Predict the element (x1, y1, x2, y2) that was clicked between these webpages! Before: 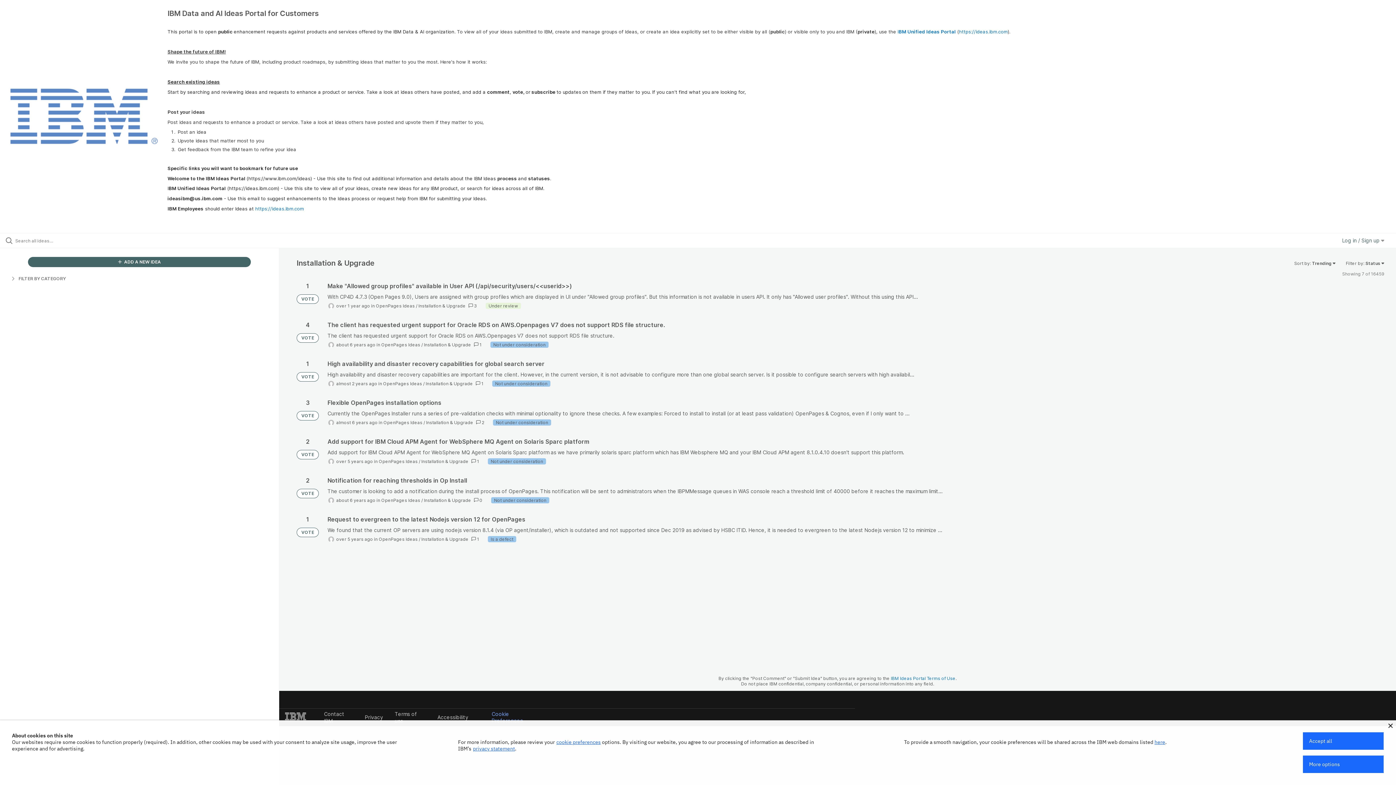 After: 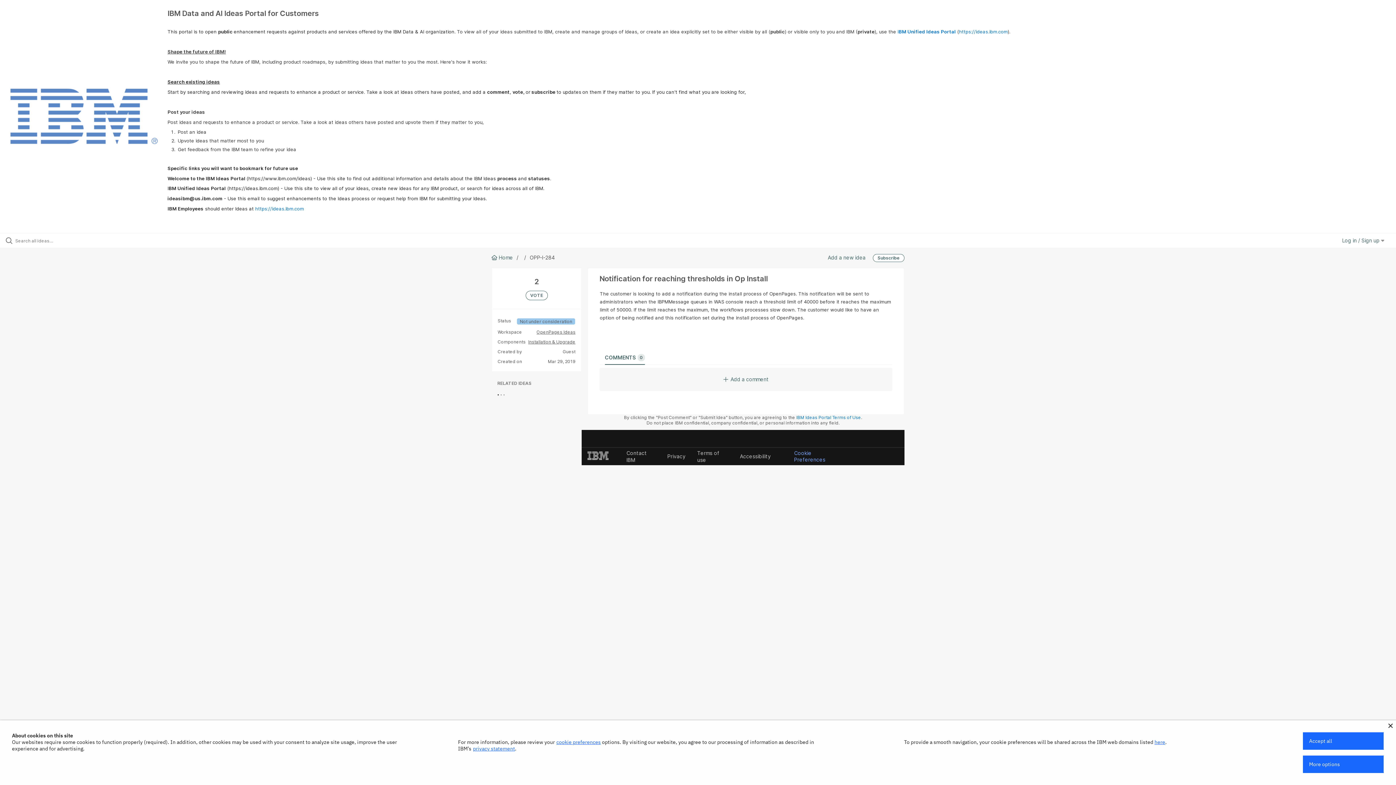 Action: bbox: (327, 477, 1384, 504)